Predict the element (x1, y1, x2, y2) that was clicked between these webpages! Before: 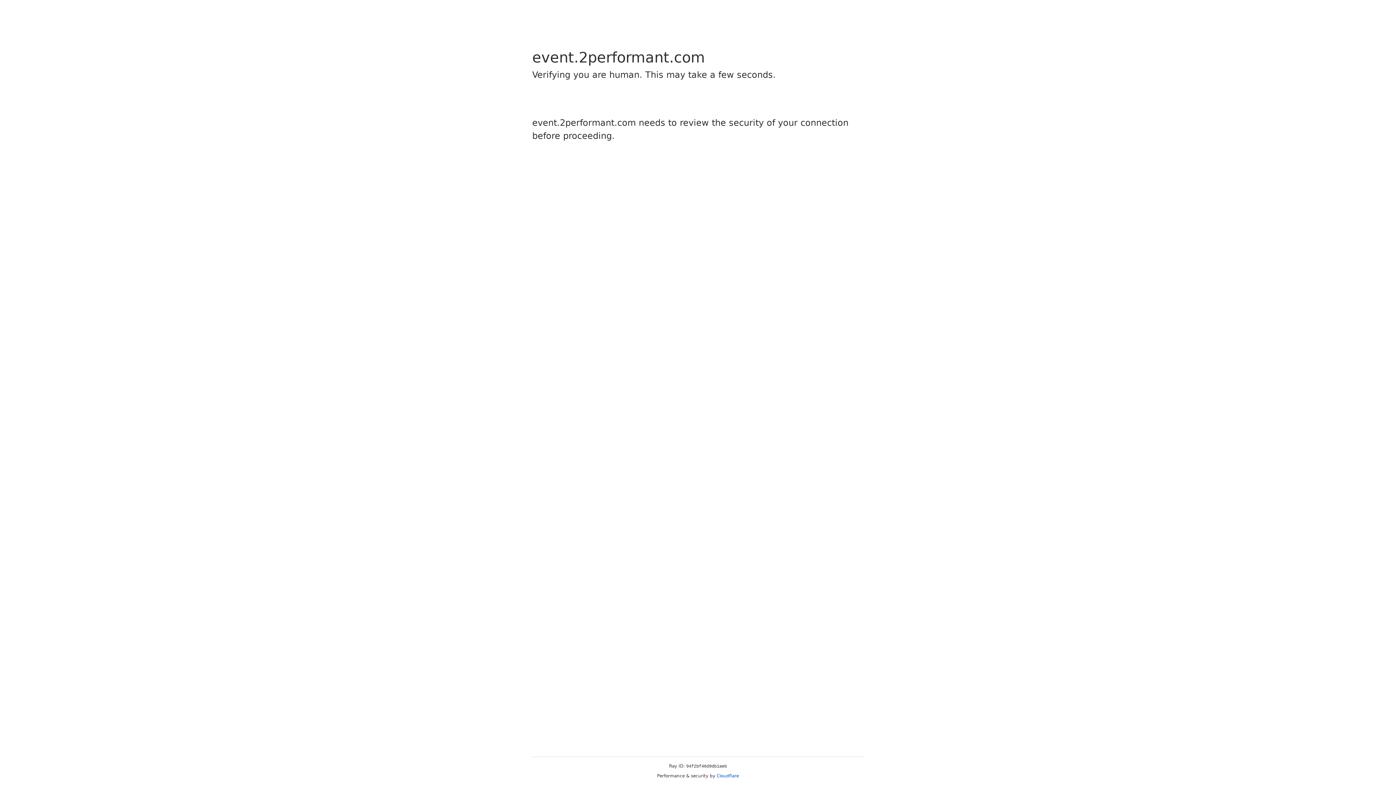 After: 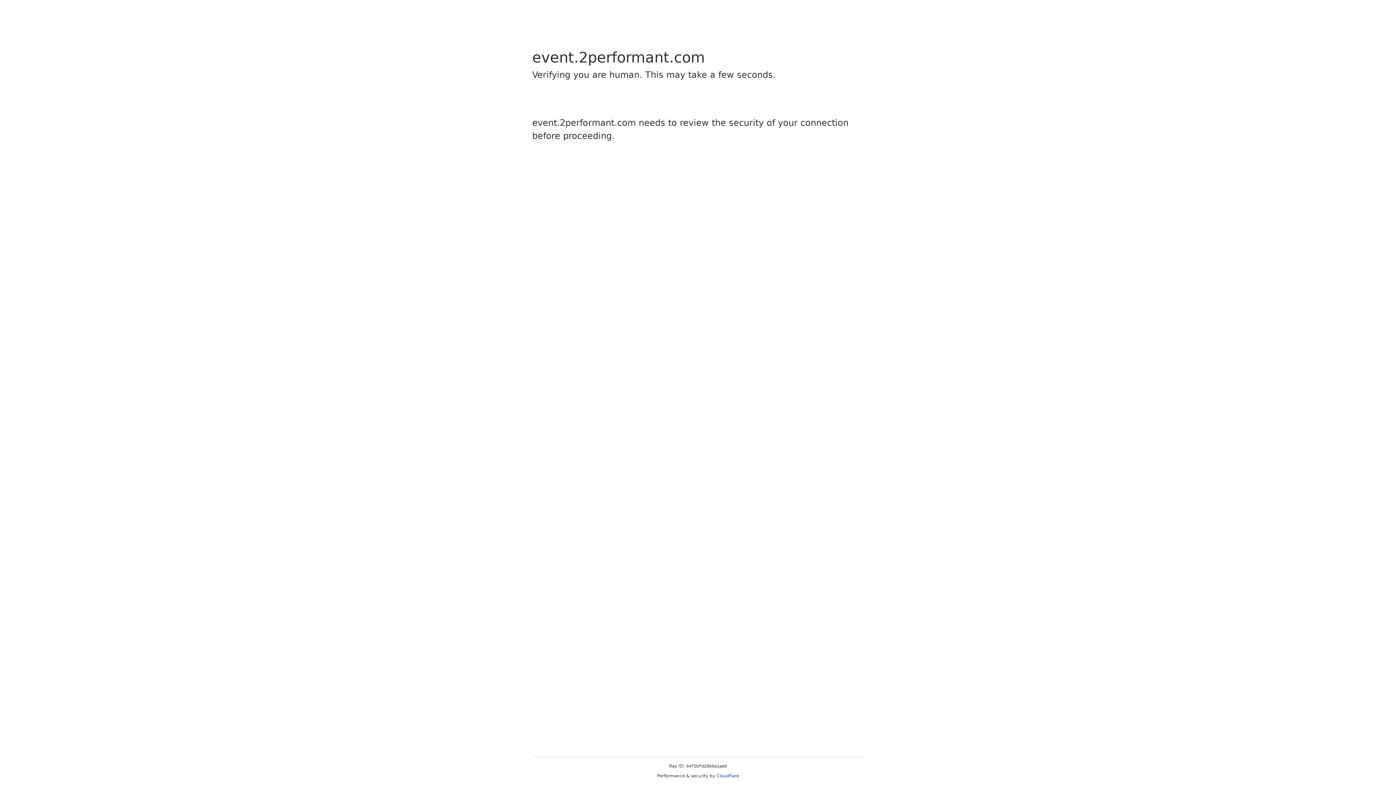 Action: label: Cloudflare bbox: (716, 773, 739, 778)